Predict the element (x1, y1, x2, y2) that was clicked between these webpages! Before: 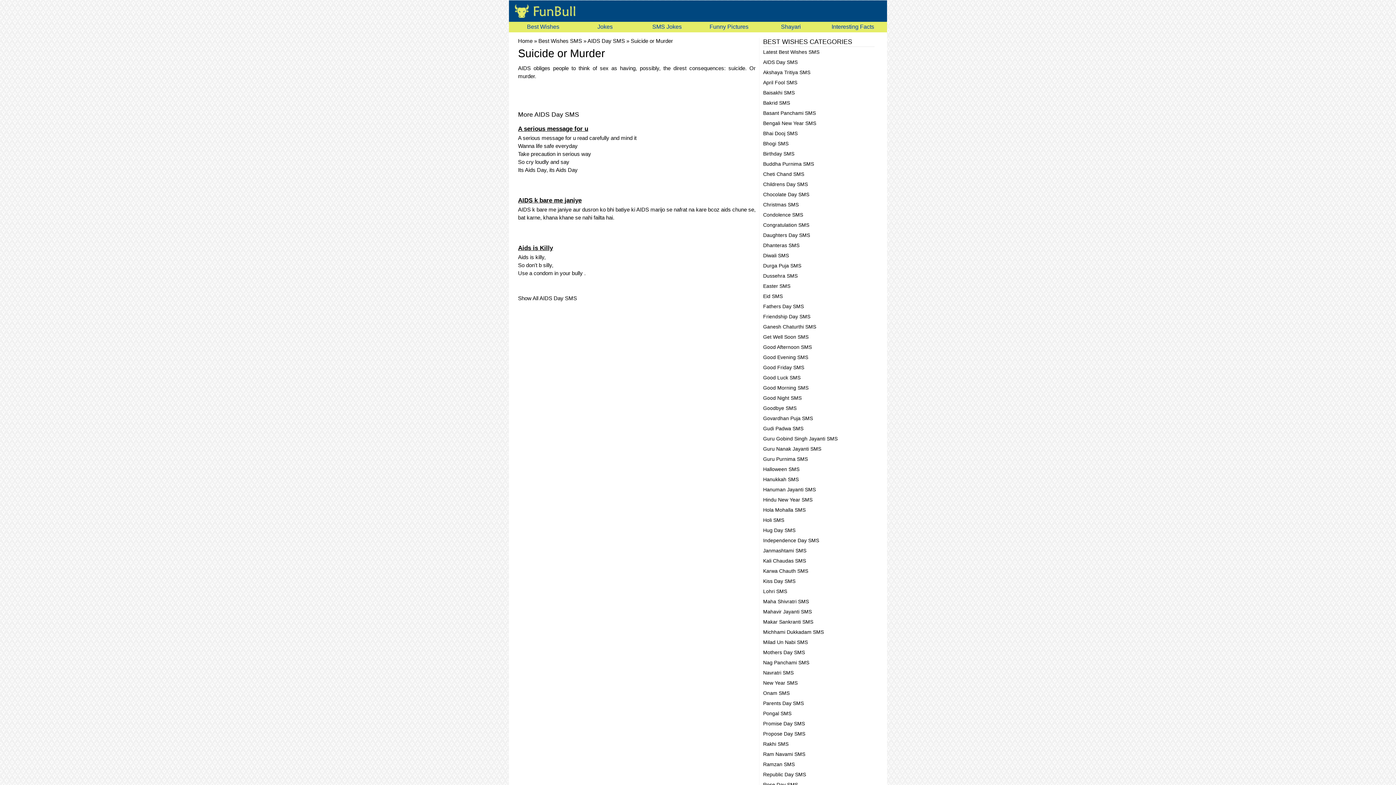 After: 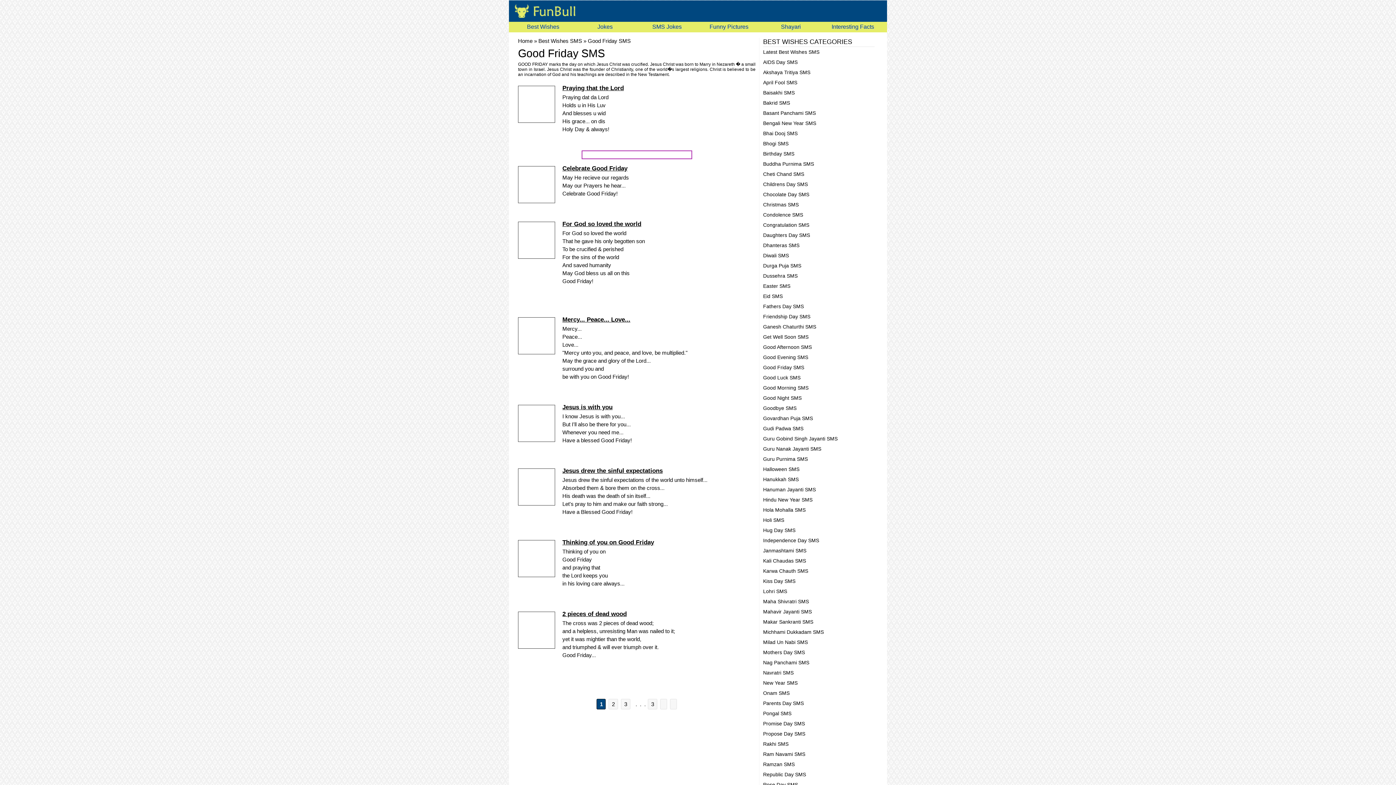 Action: bbox: (763, 362, 804, 372) label: Good Friday SMS